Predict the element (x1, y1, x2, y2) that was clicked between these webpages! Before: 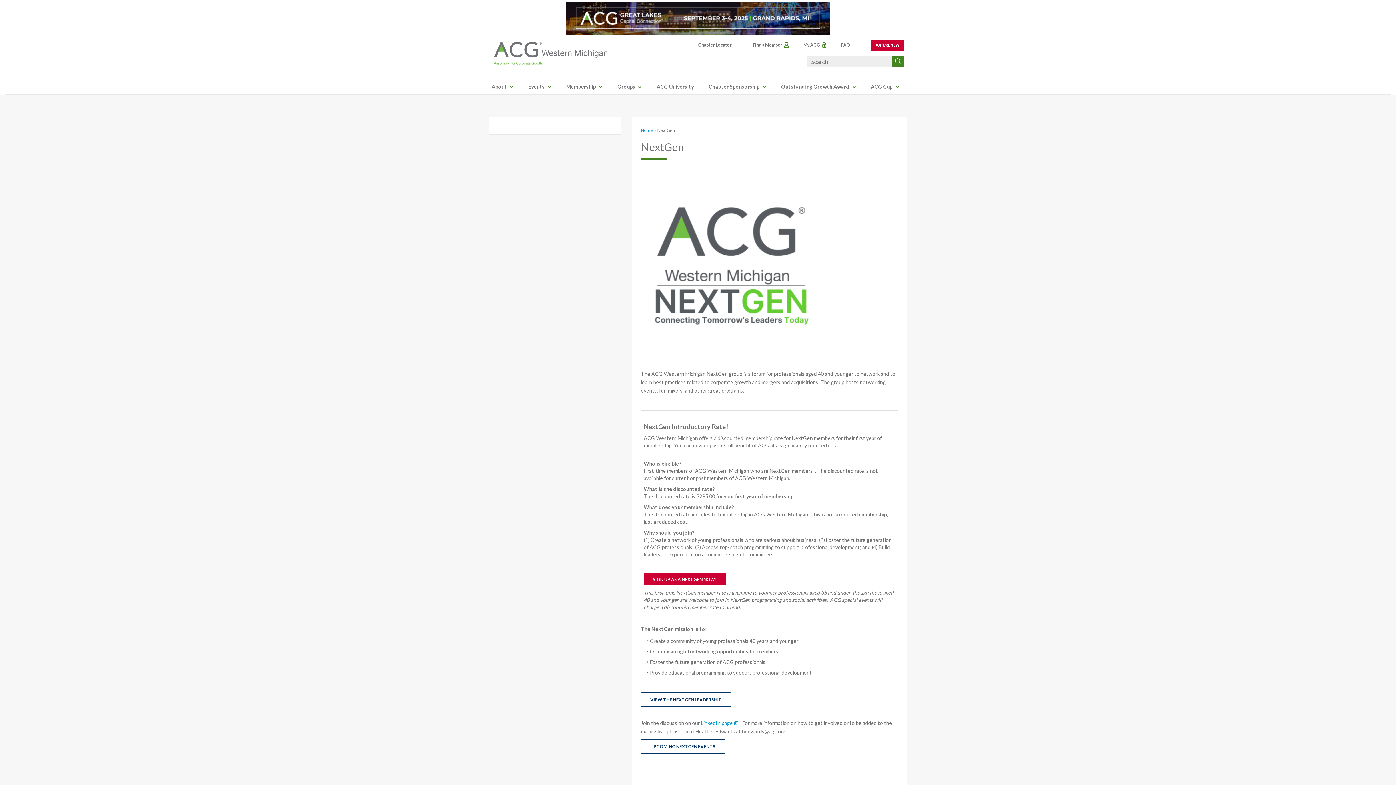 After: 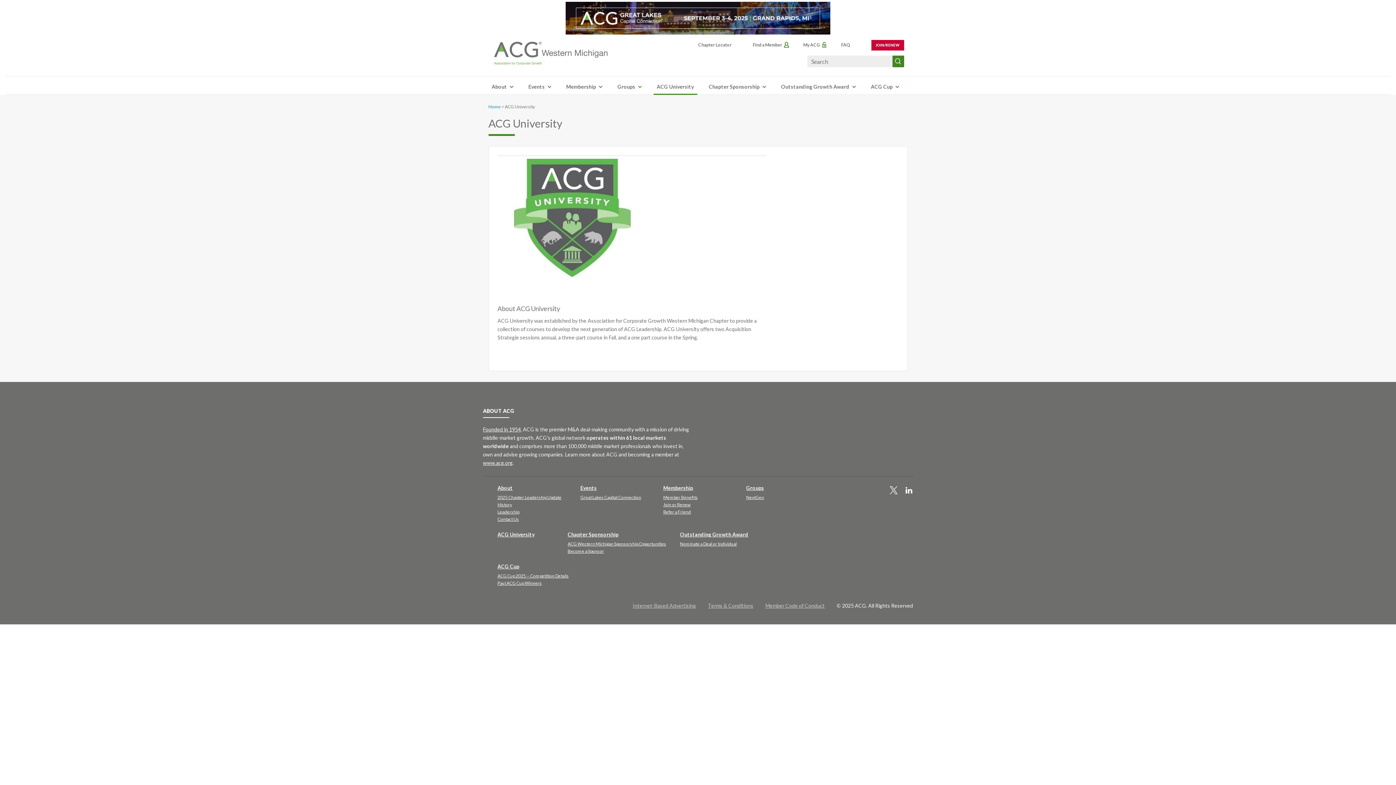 Action: label: ACG University bbox: (656, 82, 694, 90)